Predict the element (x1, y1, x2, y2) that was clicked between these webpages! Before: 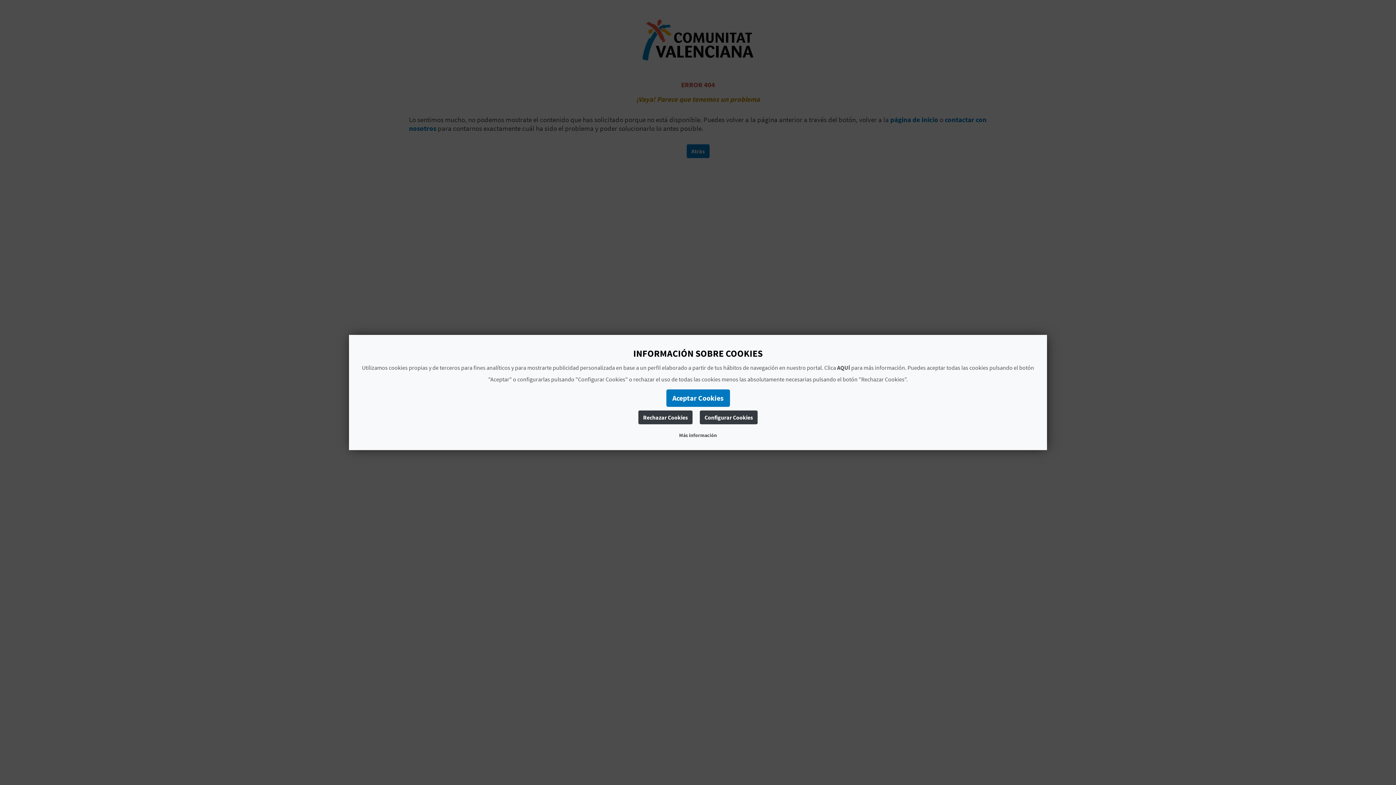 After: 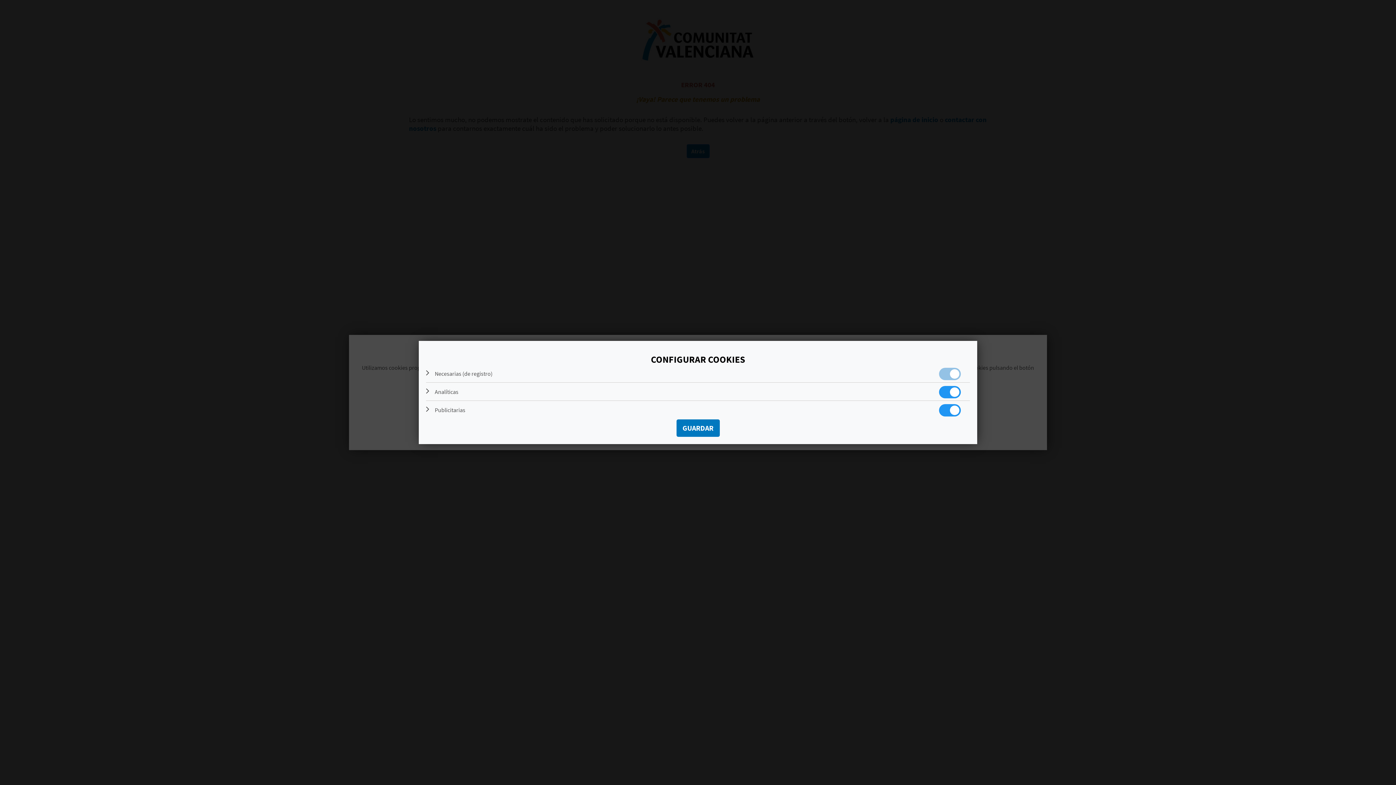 Action: bbox: (700, 410, 757, 424) label: Configurar Cookies